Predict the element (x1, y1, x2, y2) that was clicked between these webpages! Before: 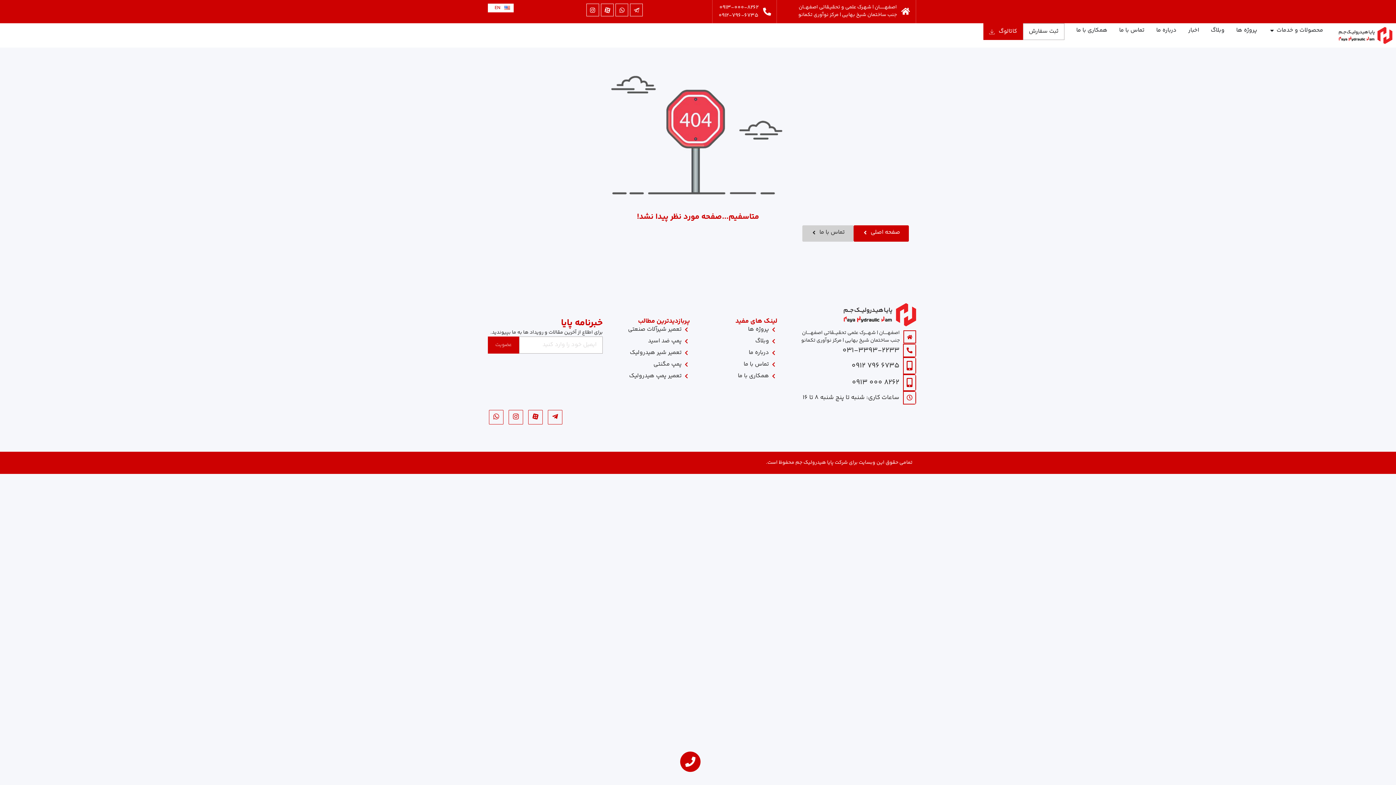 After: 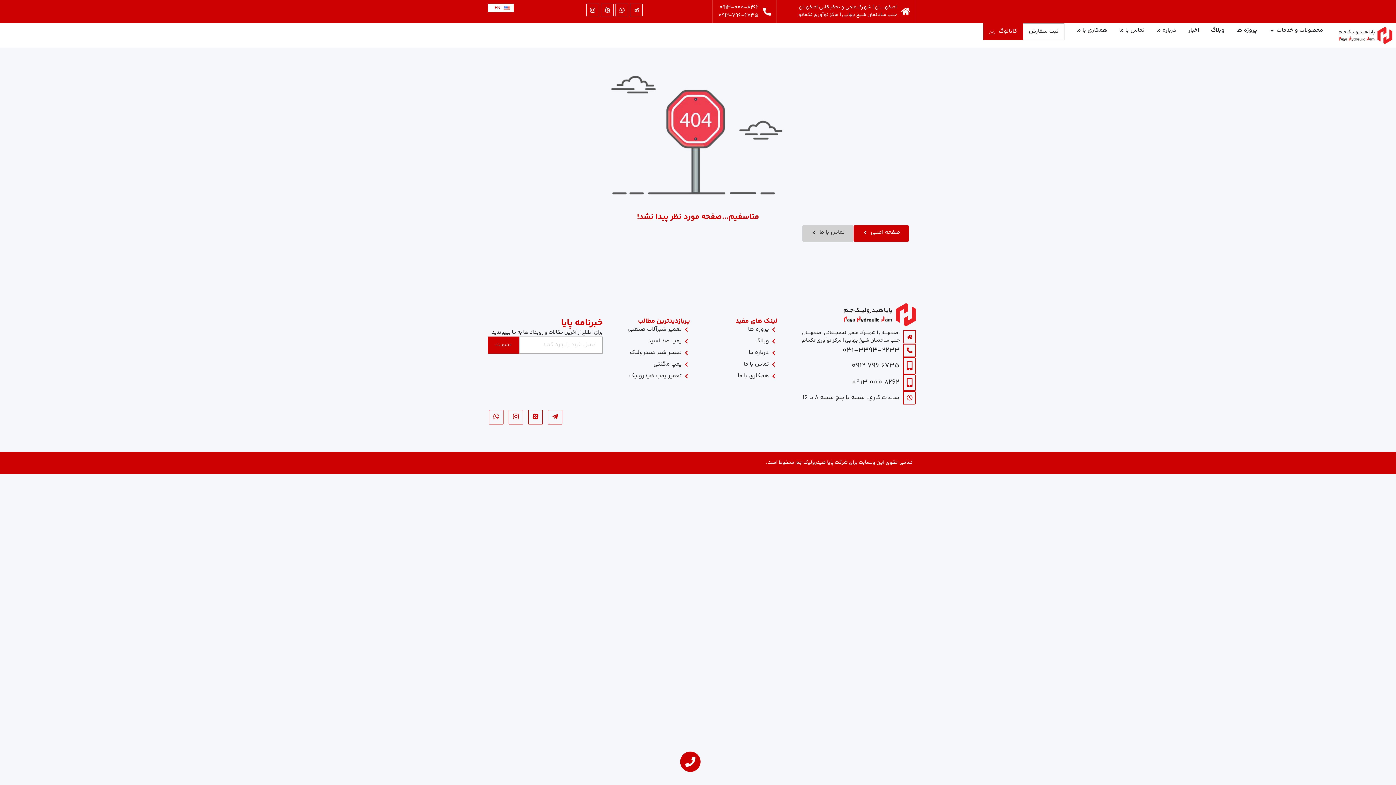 Action: bbox: (601, 3, 613, 16)